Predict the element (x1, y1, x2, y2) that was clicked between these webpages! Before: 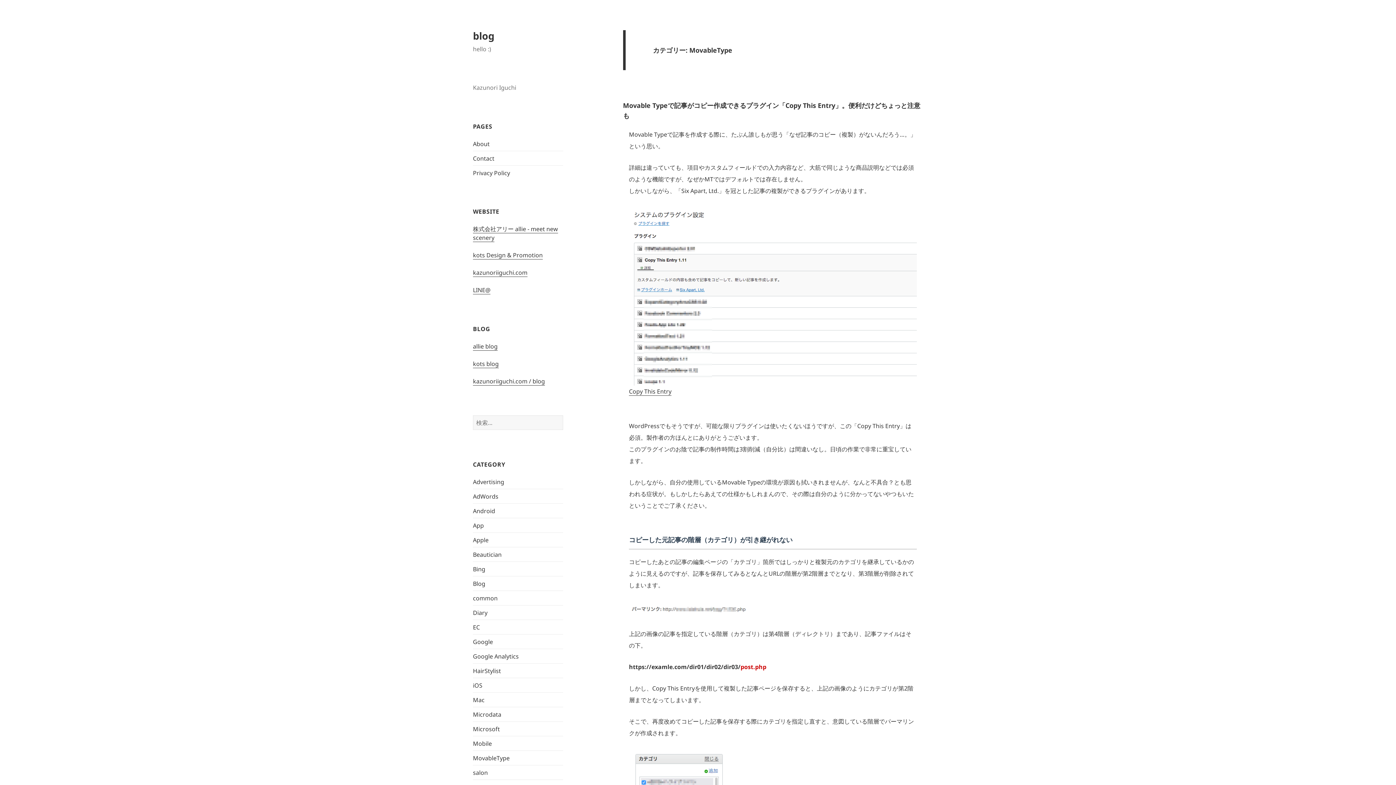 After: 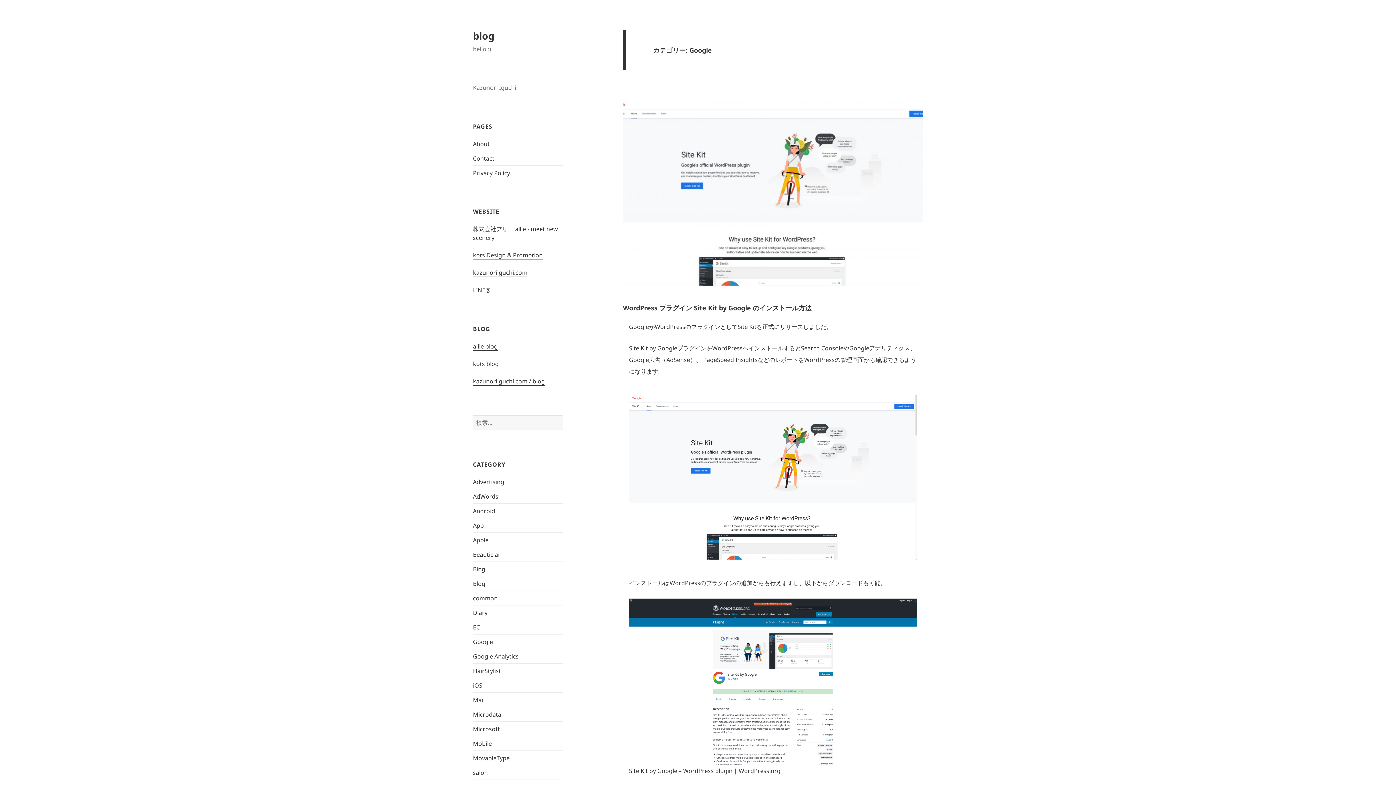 Action: label: Google bbox: (473, 638, 493, 646)